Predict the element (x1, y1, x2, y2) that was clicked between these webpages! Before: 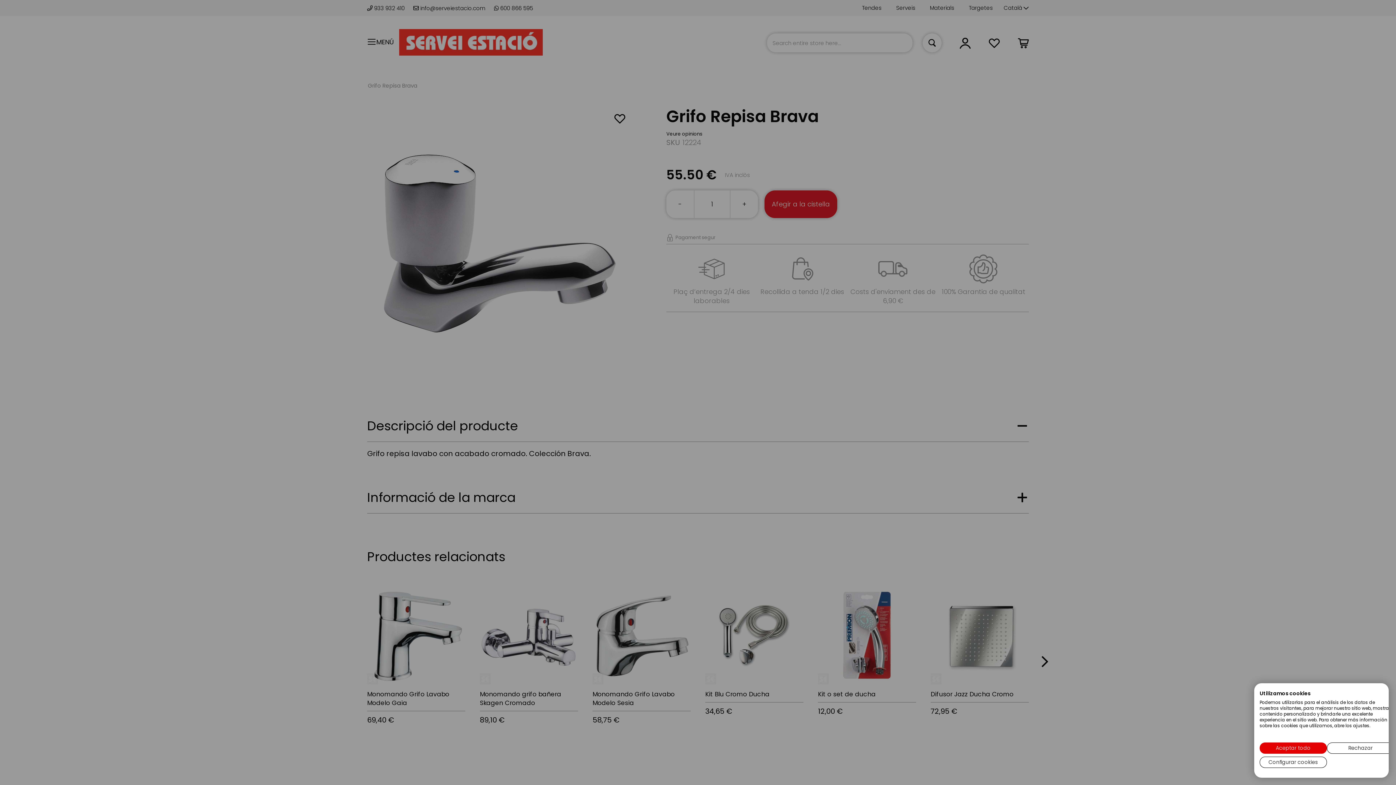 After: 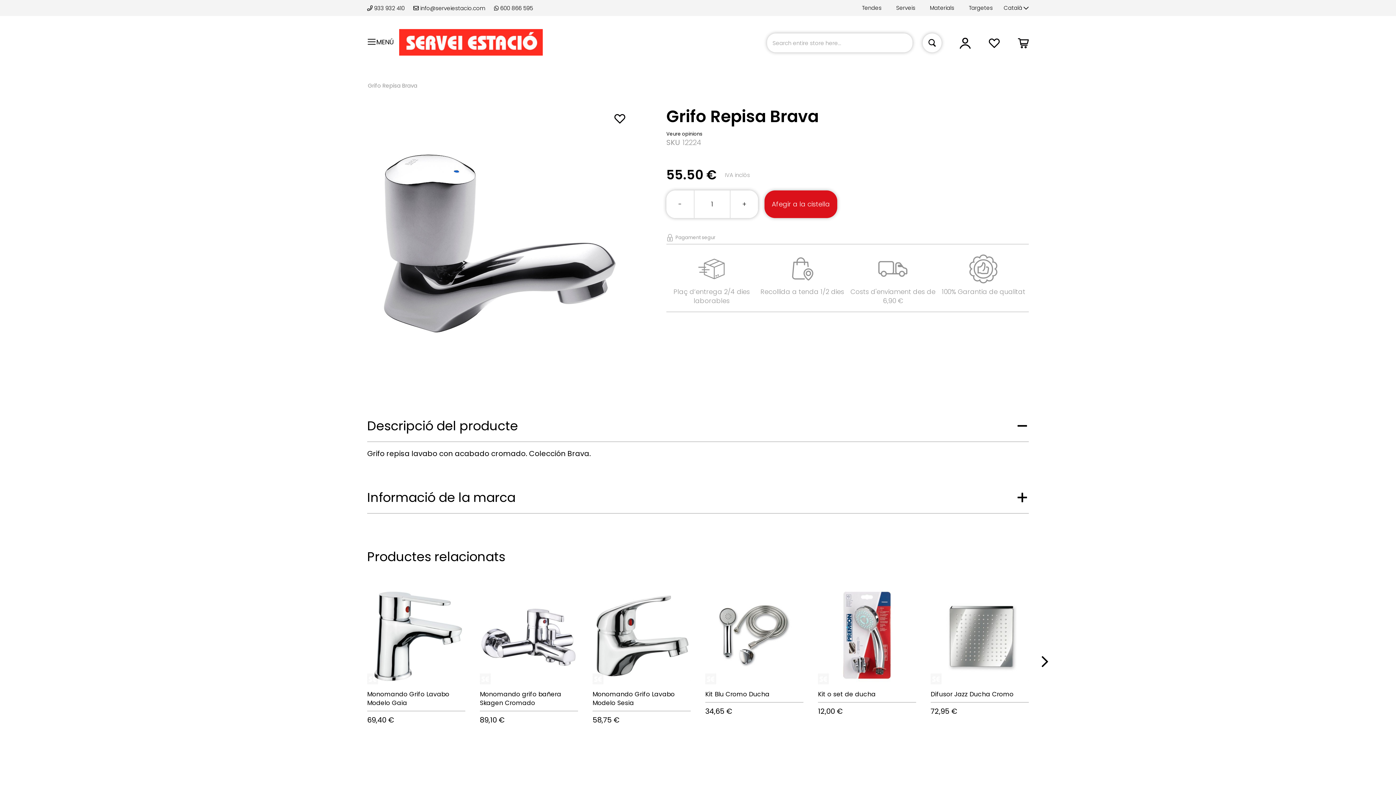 Action: label: Denegar todas las cookies bbox: (1327, 742, 1394, 754)